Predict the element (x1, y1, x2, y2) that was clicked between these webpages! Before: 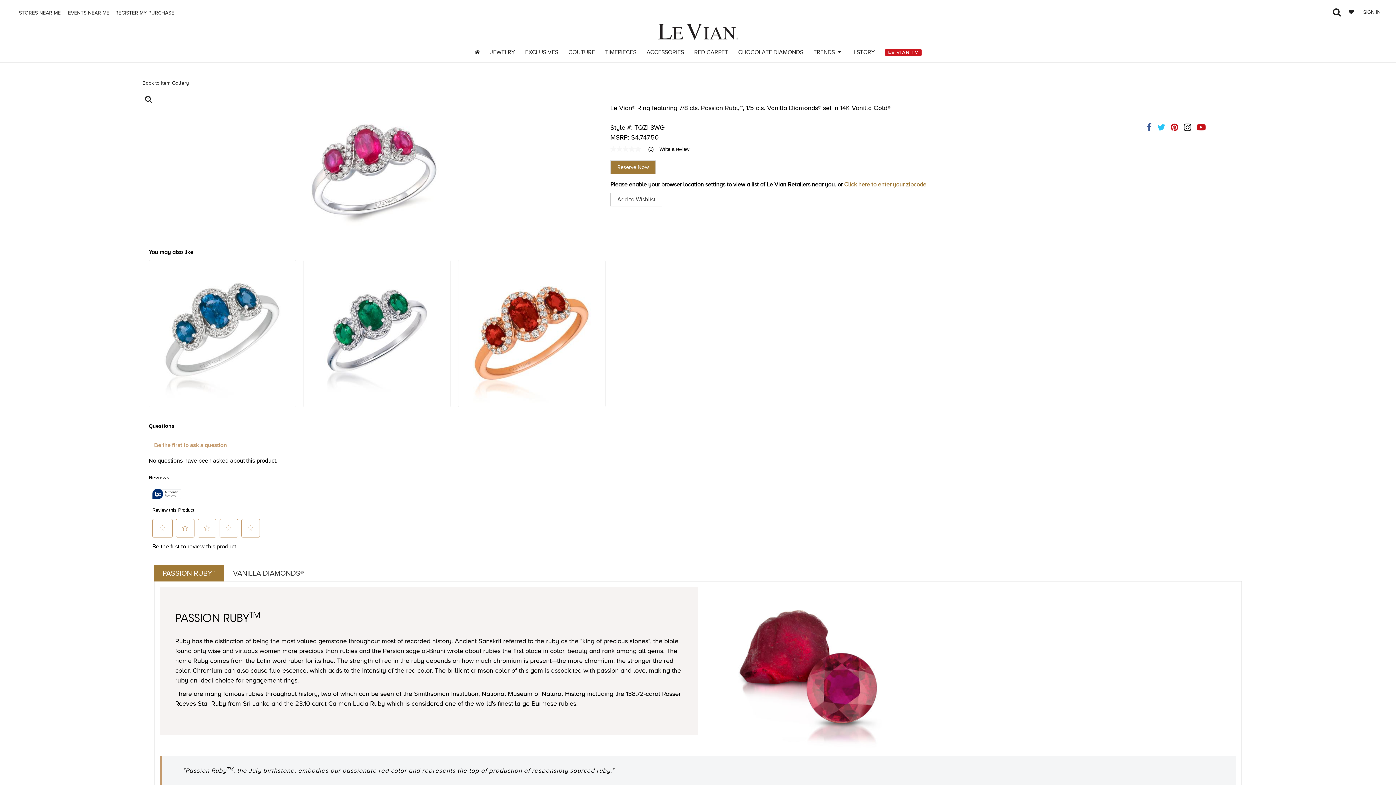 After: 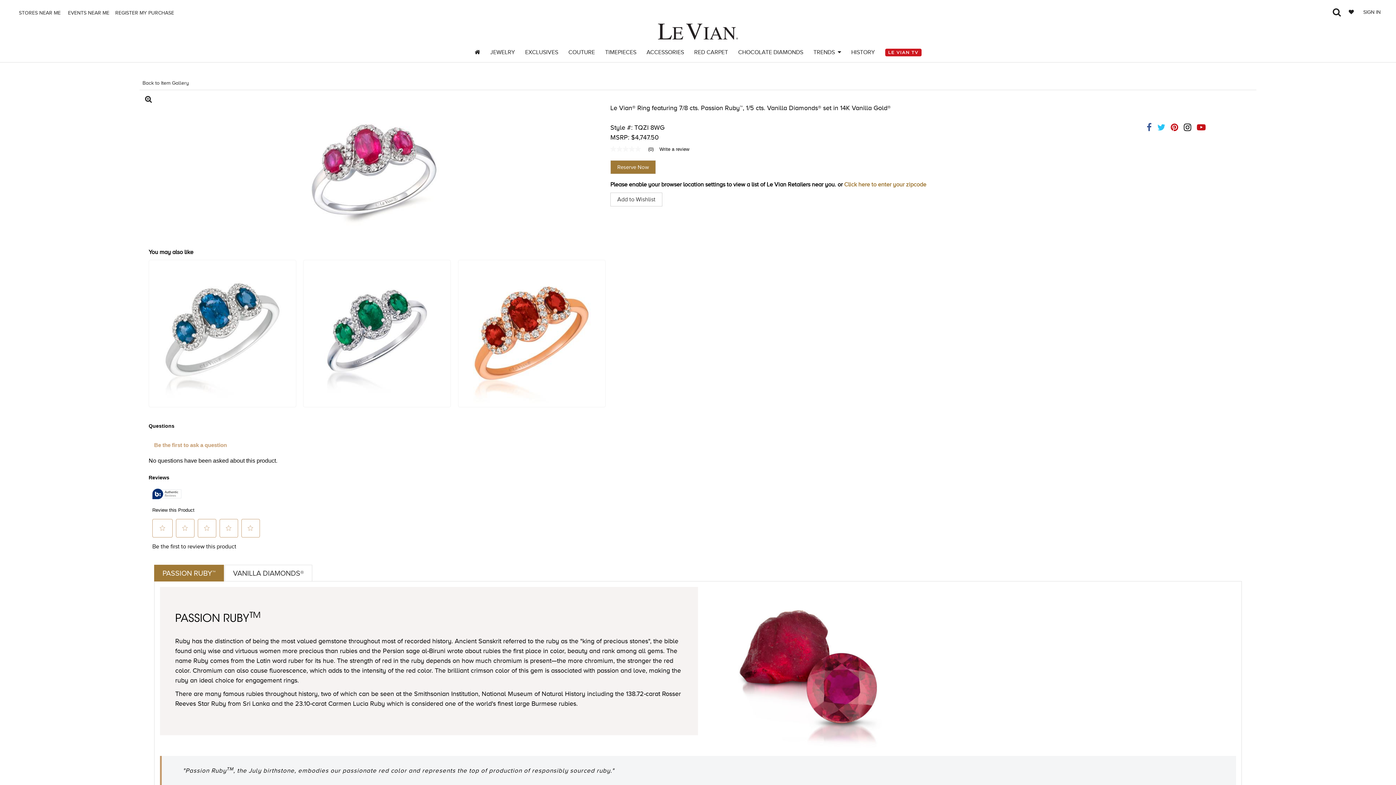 Action: label: Back to Item Gallery bbox: (142, 80, 189, 85)